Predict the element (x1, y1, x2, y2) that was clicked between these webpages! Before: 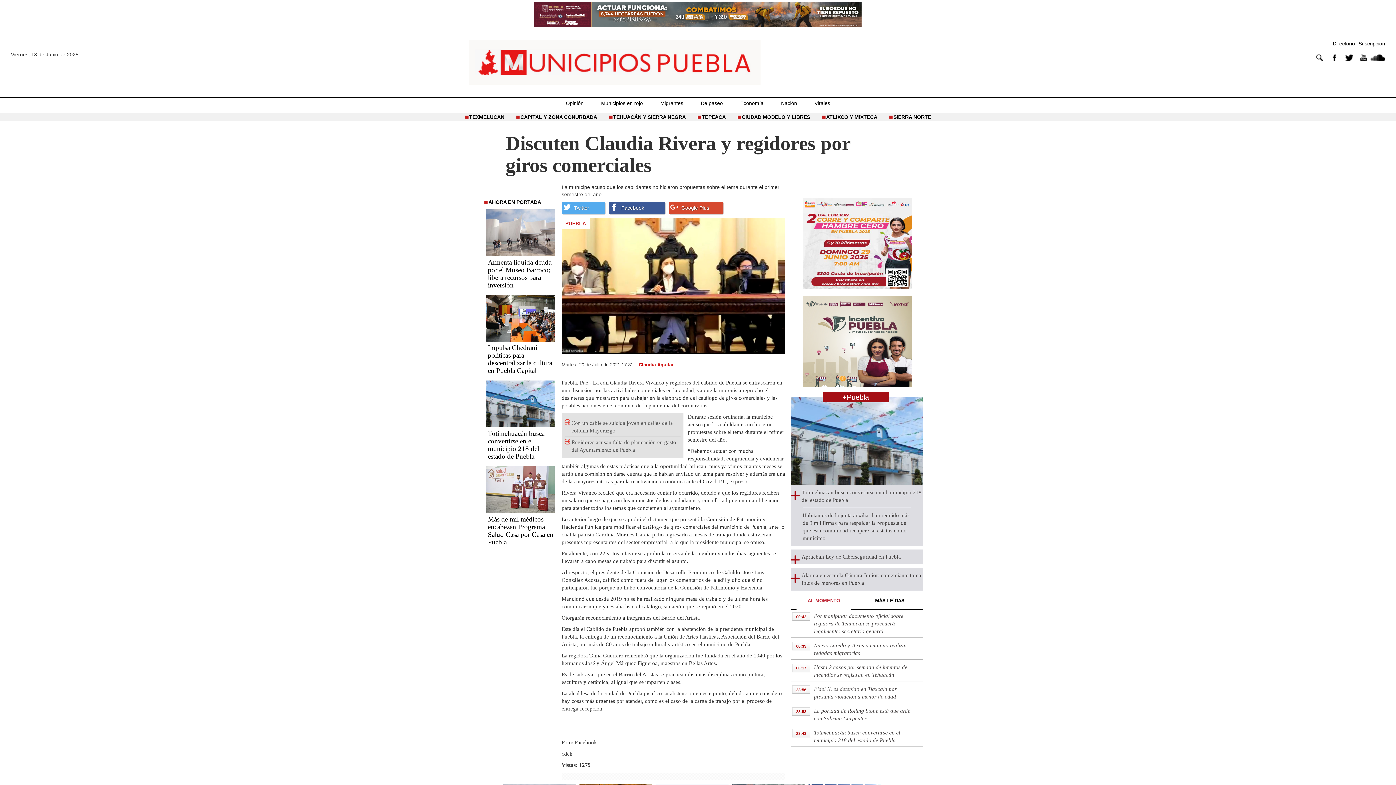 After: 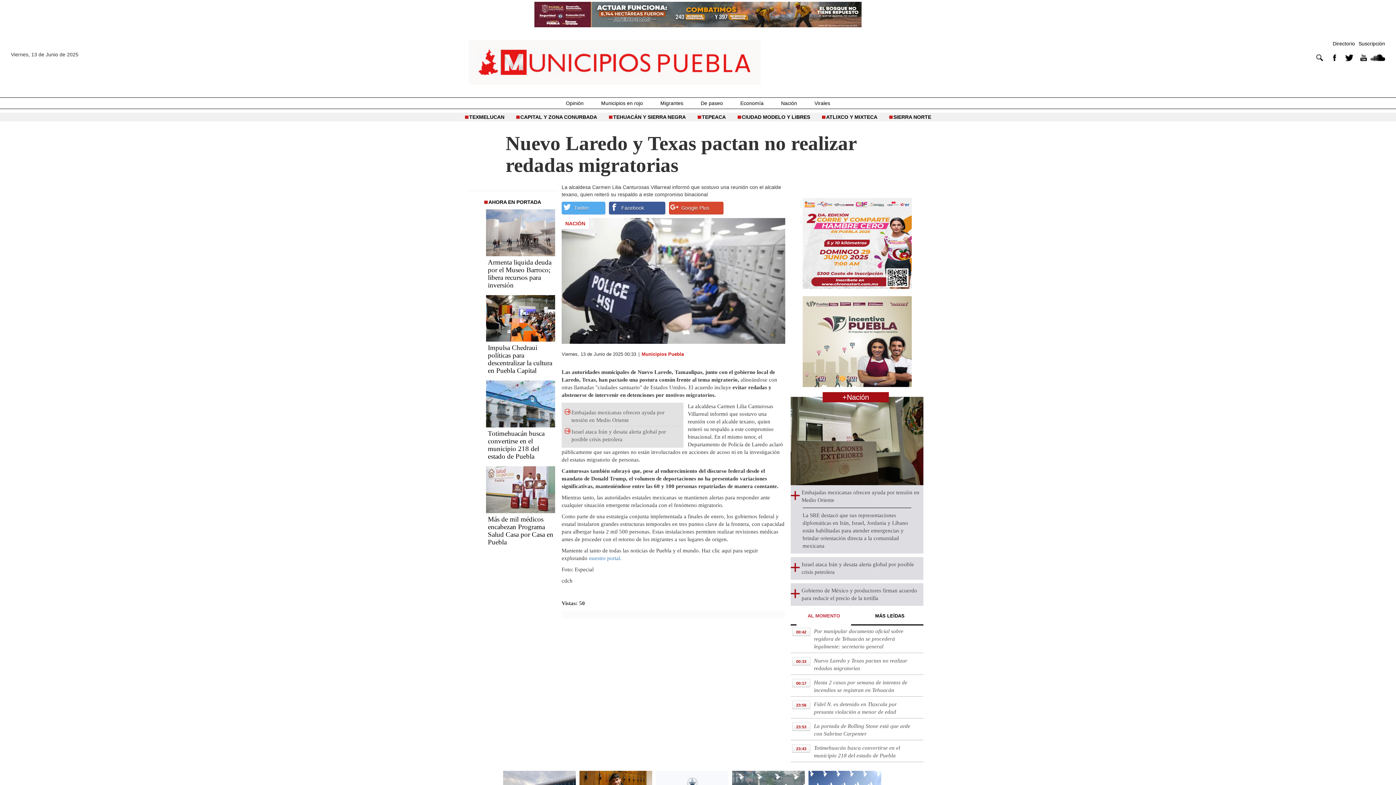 Action: bbox: (814, 642, 916, 657) label: Nuevo Laredo y Texas pactan no realizar redadas migratorias